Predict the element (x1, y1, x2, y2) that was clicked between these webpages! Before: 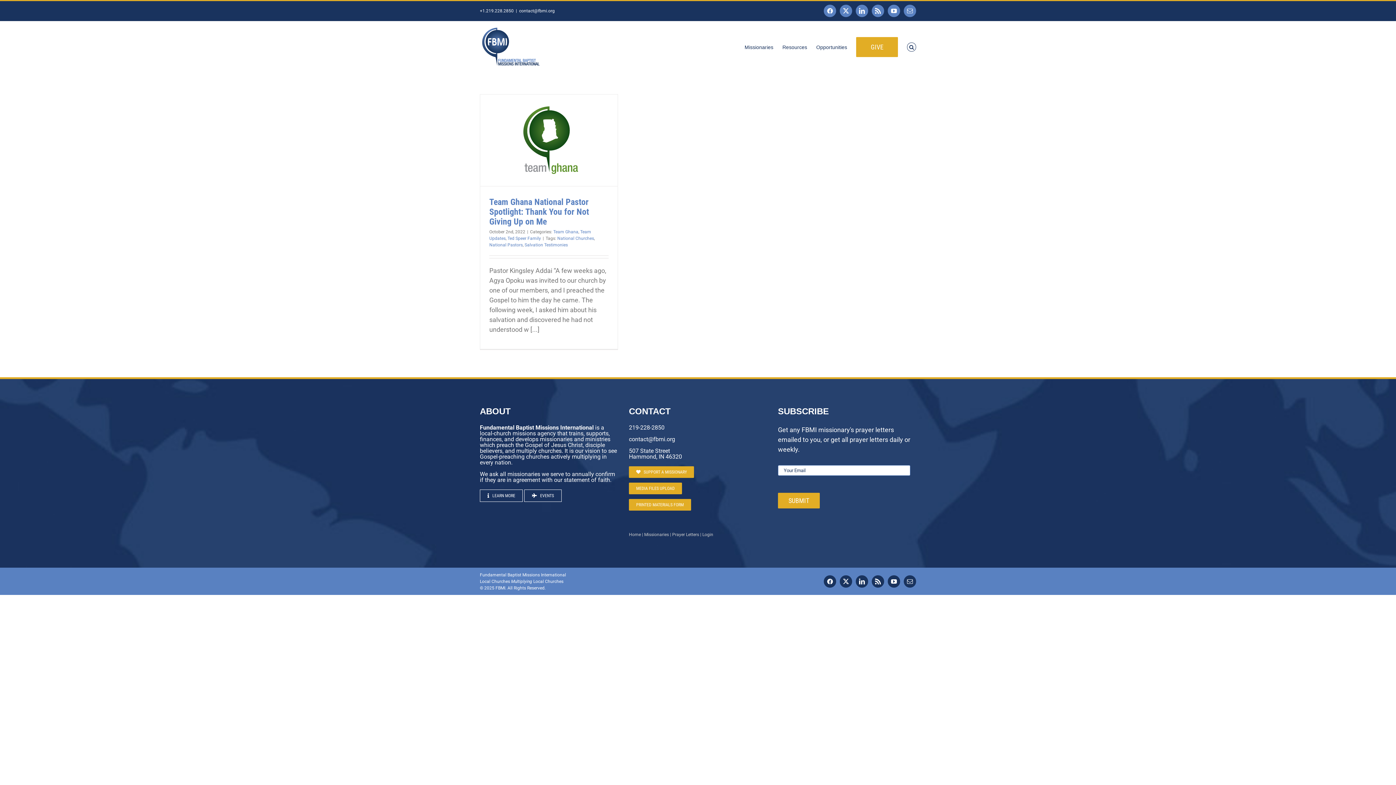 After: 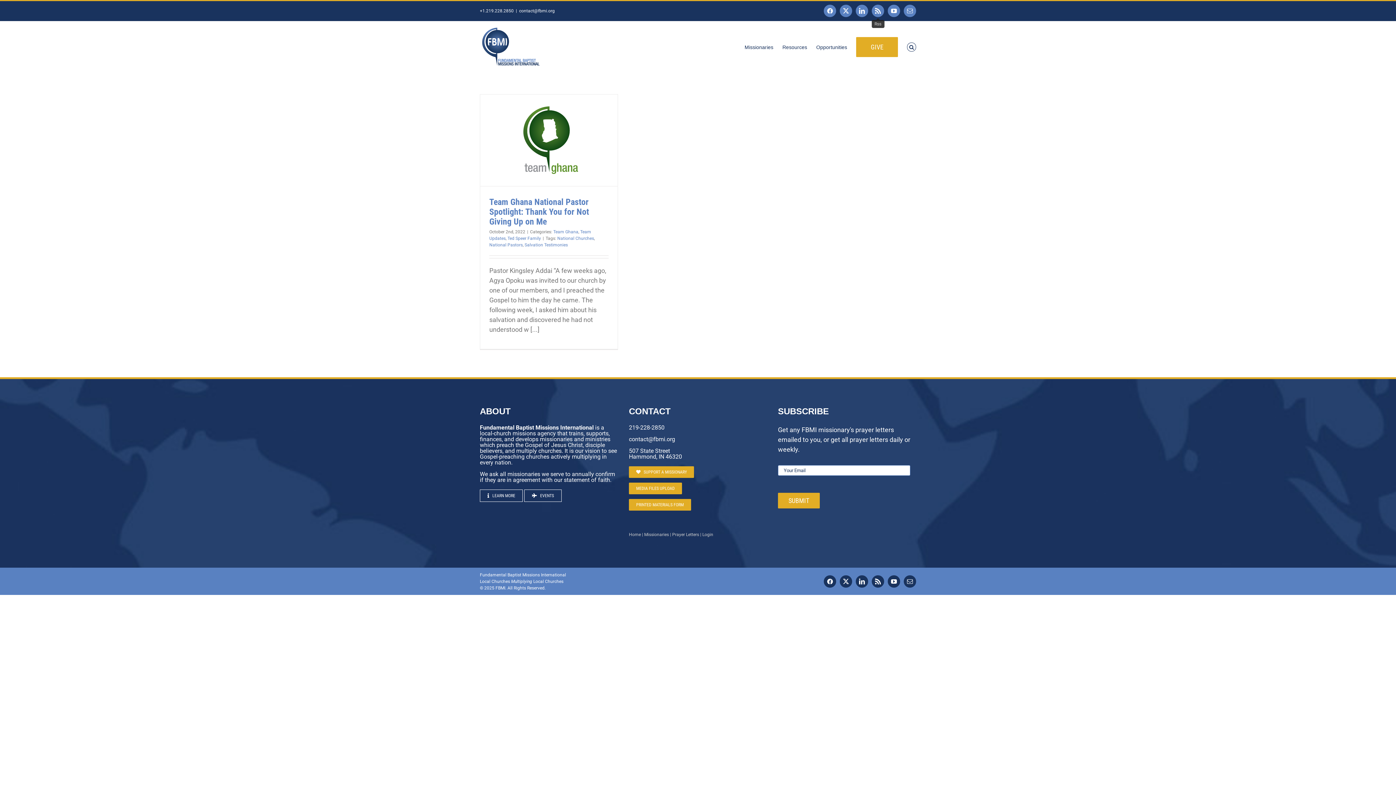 Action: bbox: (872, 4, 884, 17) label: Rss